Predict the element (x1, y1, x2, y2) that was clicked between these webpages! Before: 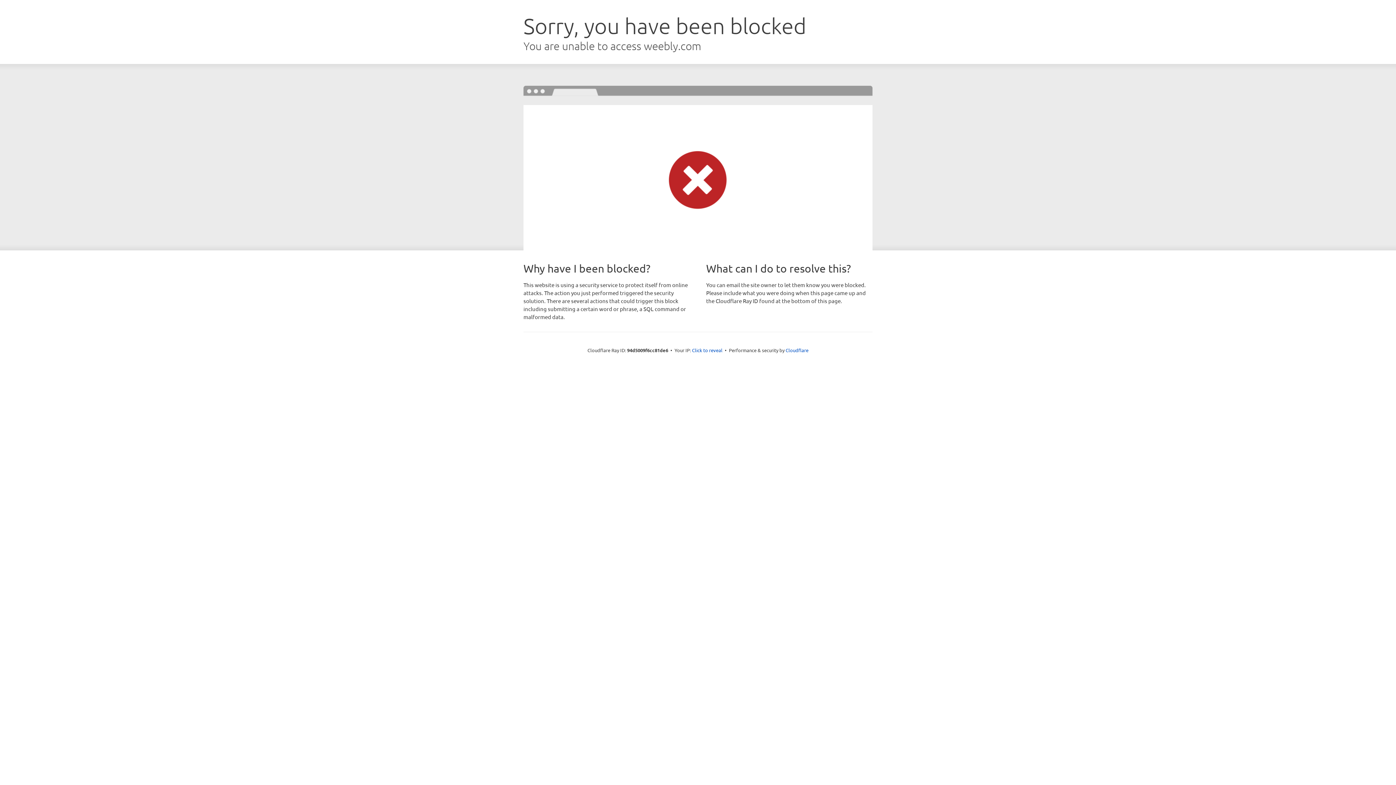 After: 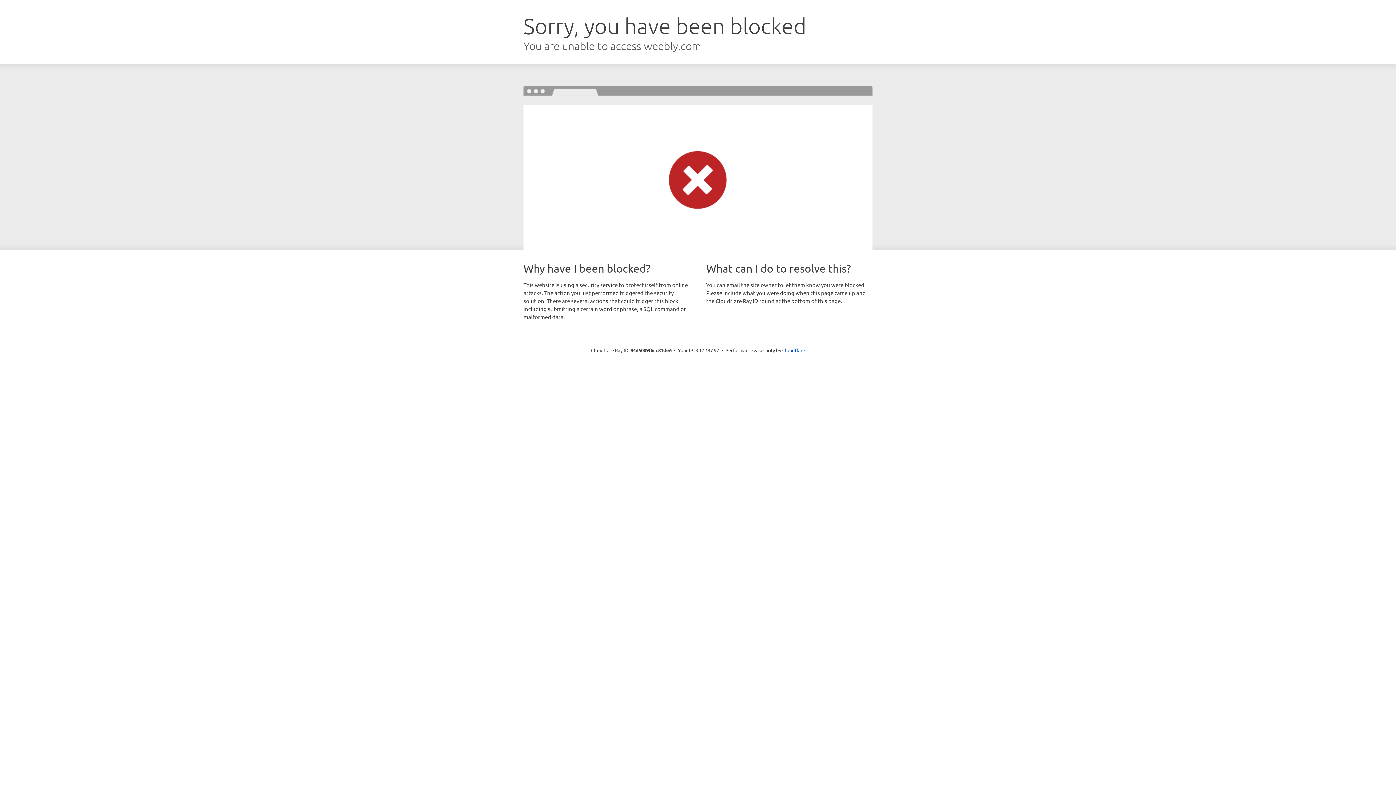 Action: label: Click to reveal bbox: (692, 346, 722, 353)